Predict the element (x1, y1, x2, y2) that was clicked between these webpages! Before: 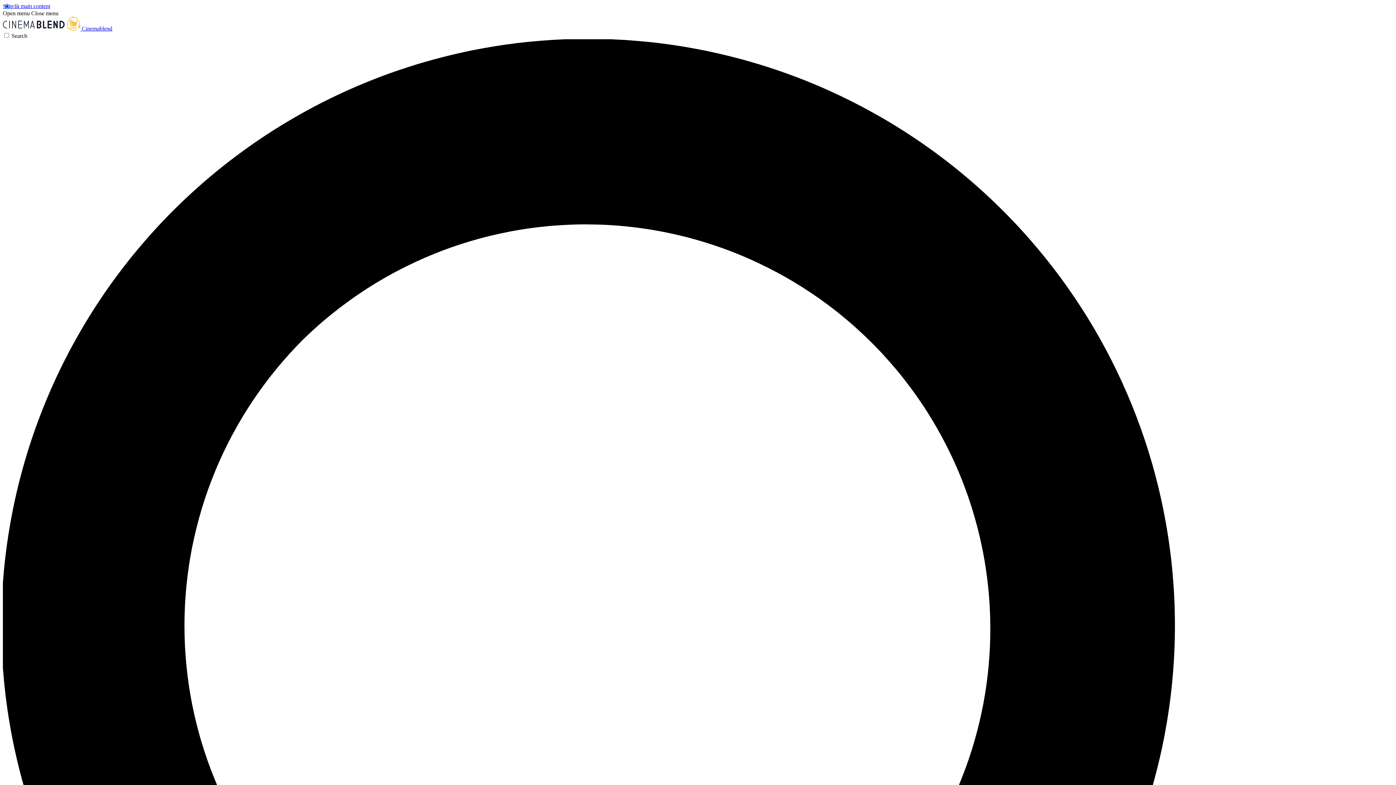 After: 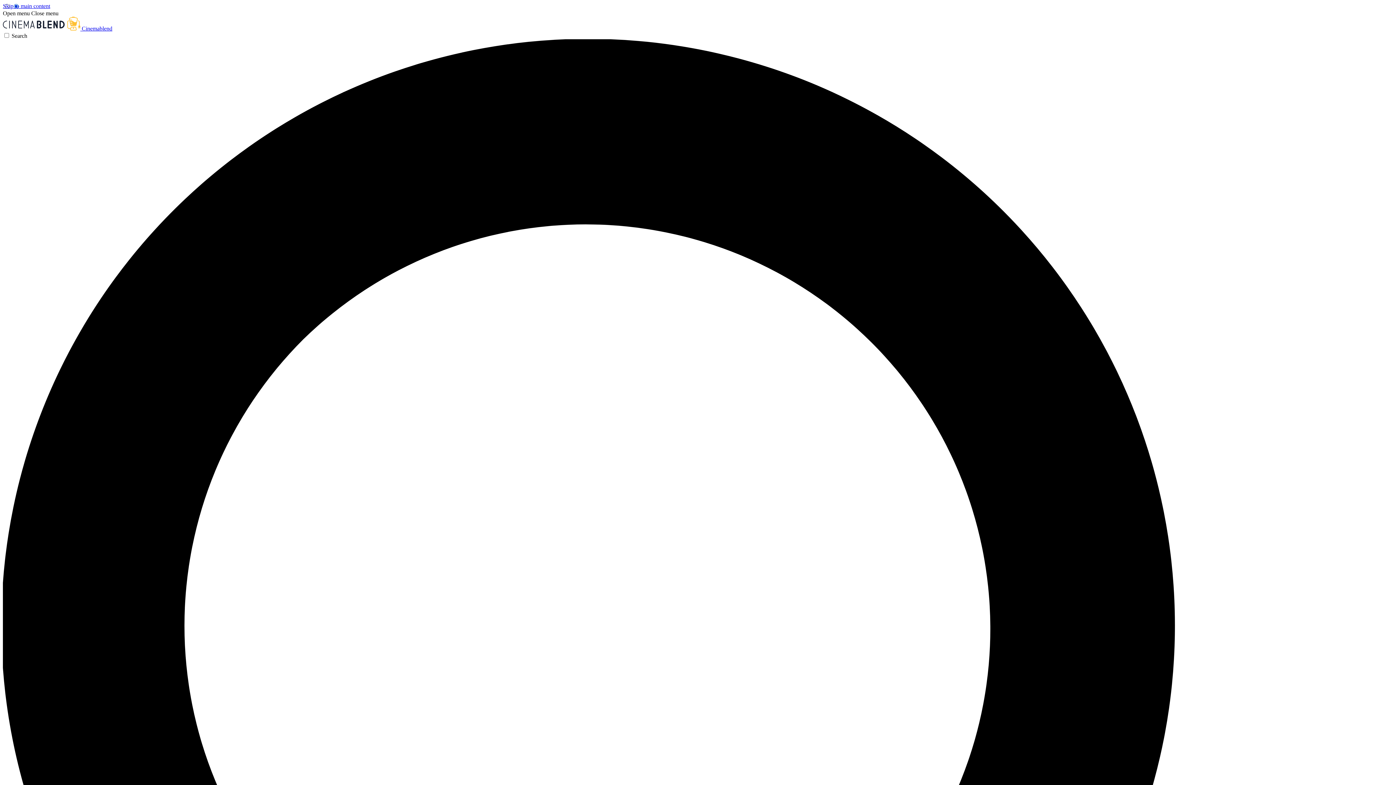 Action: label: Open menu bbox: (2, 10, 29, 16)